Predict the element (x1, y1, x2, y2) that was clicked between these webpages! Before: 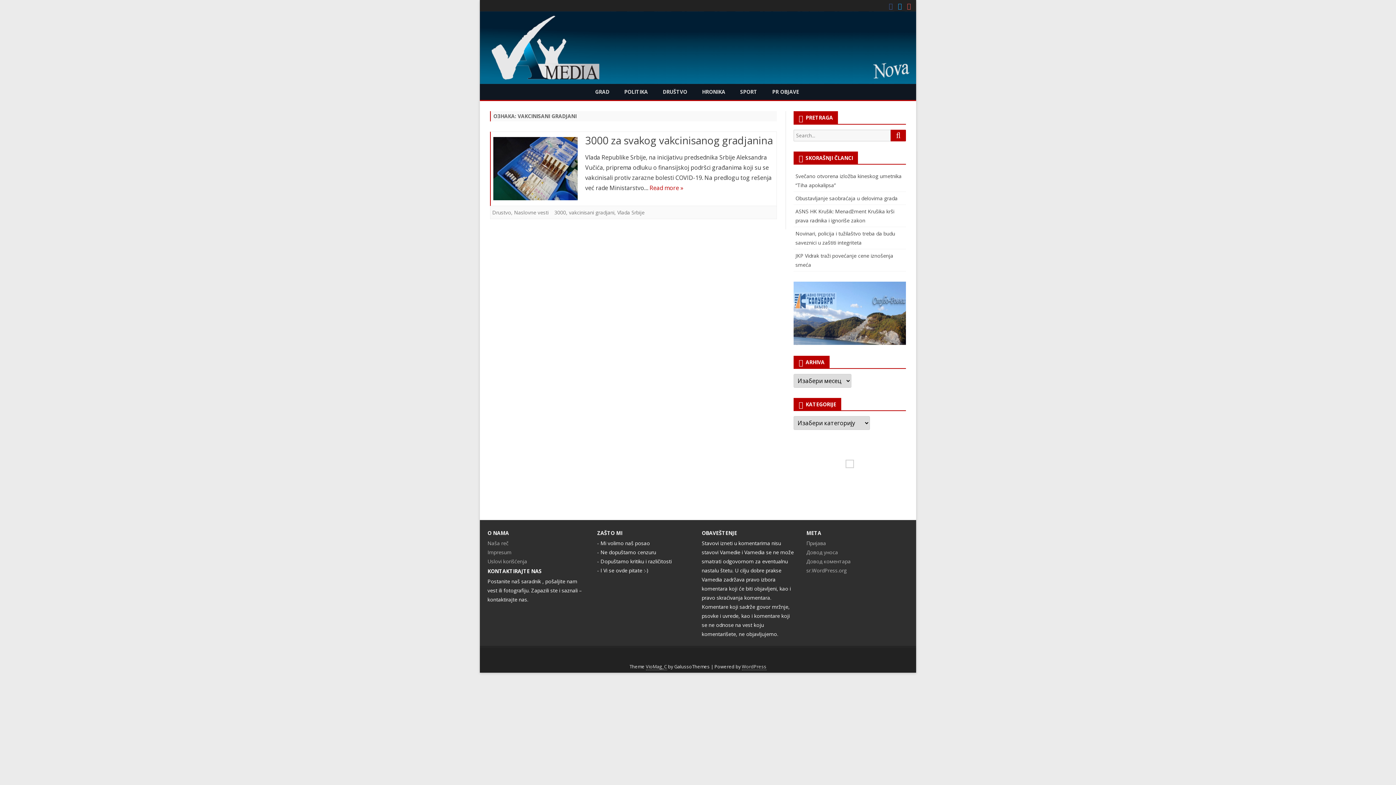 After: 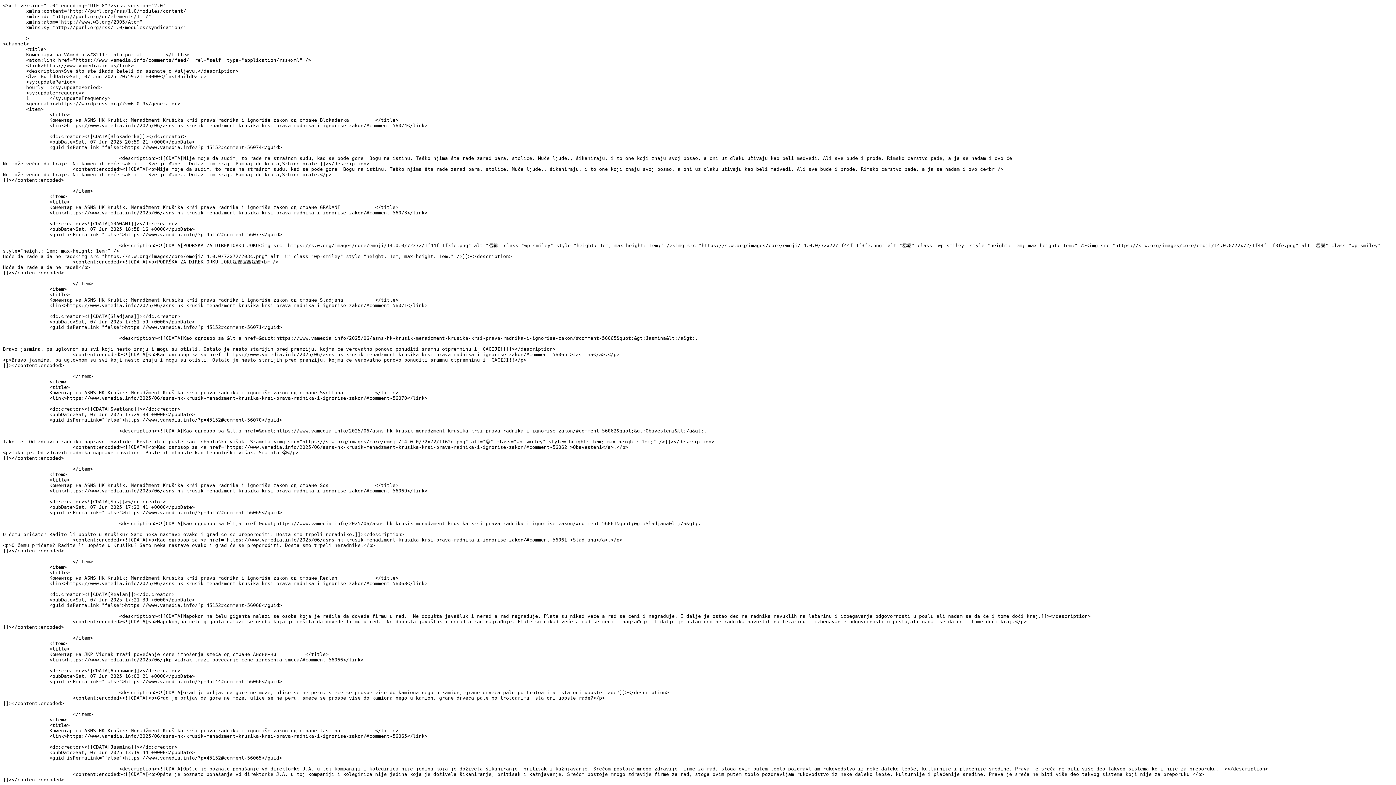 Action: label: Довод коментара bbox: (806, 558, 850, 564)